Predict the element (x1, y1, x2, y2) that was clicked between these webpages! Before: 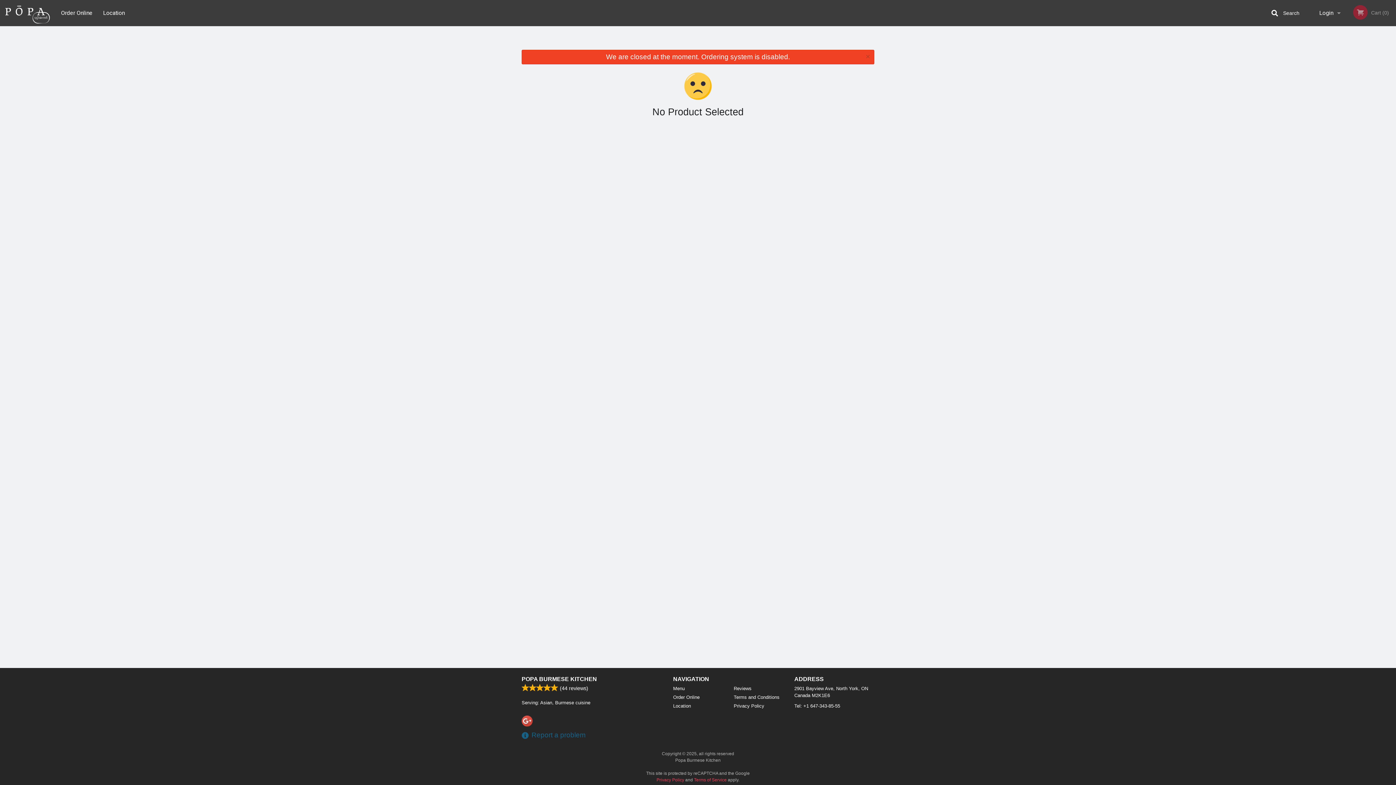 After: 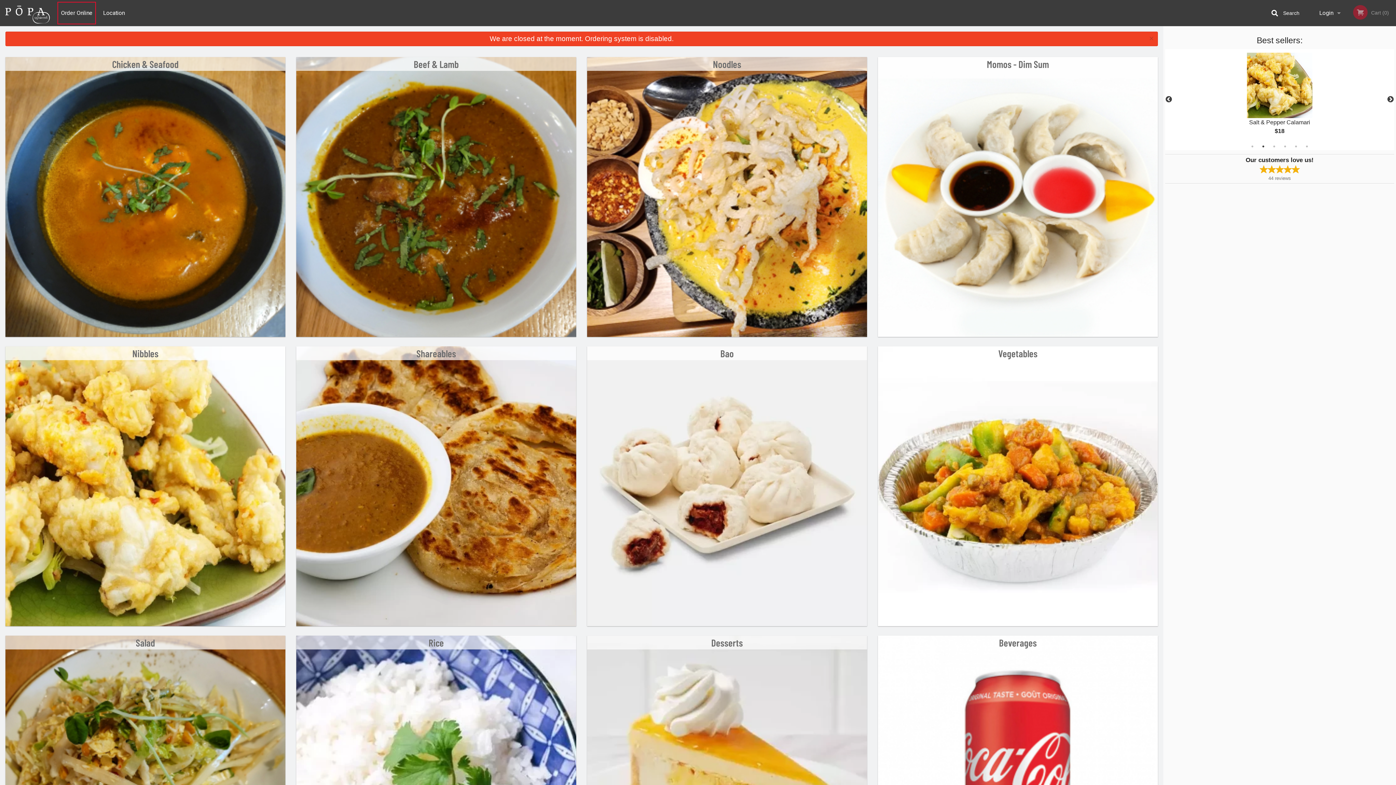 Action: label: Order Online bbox: (55, 0, 97, 26)